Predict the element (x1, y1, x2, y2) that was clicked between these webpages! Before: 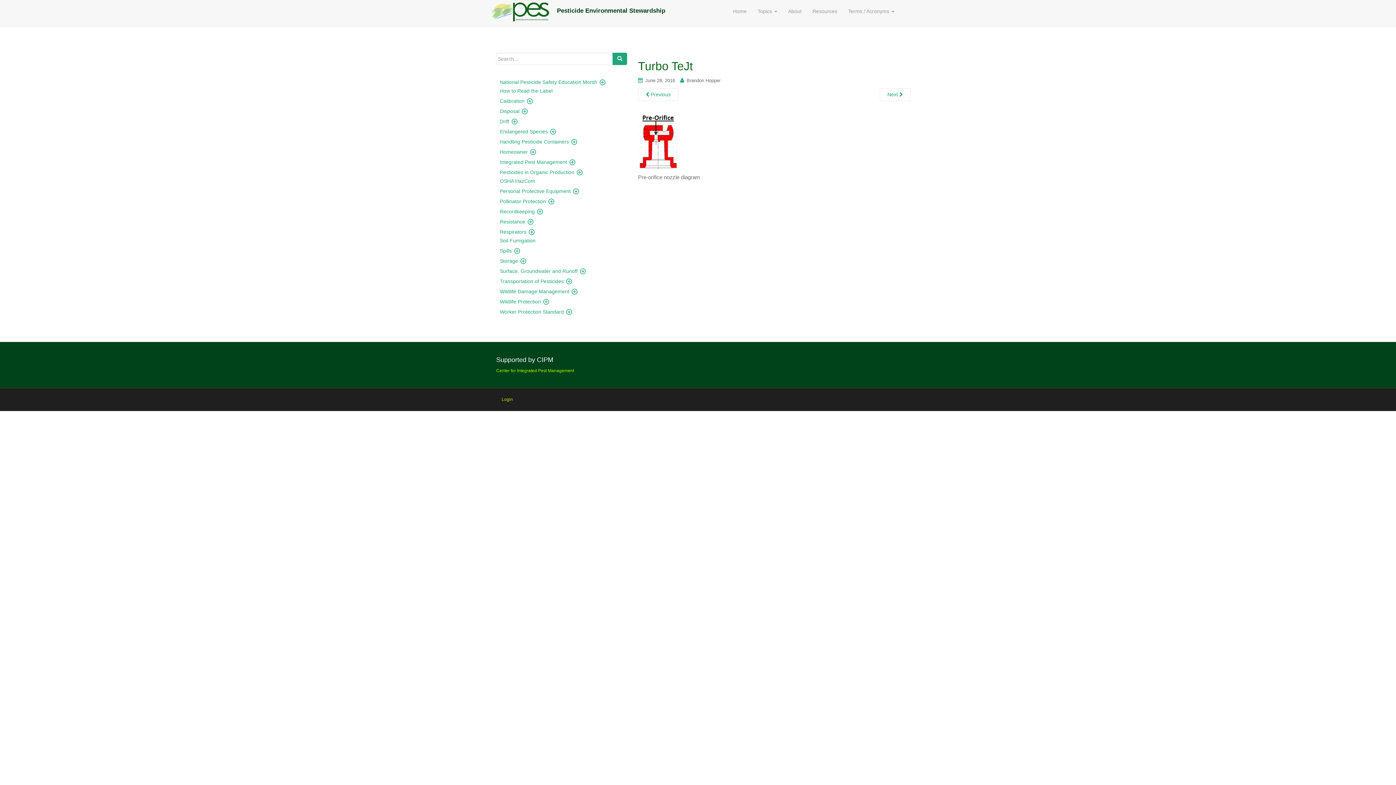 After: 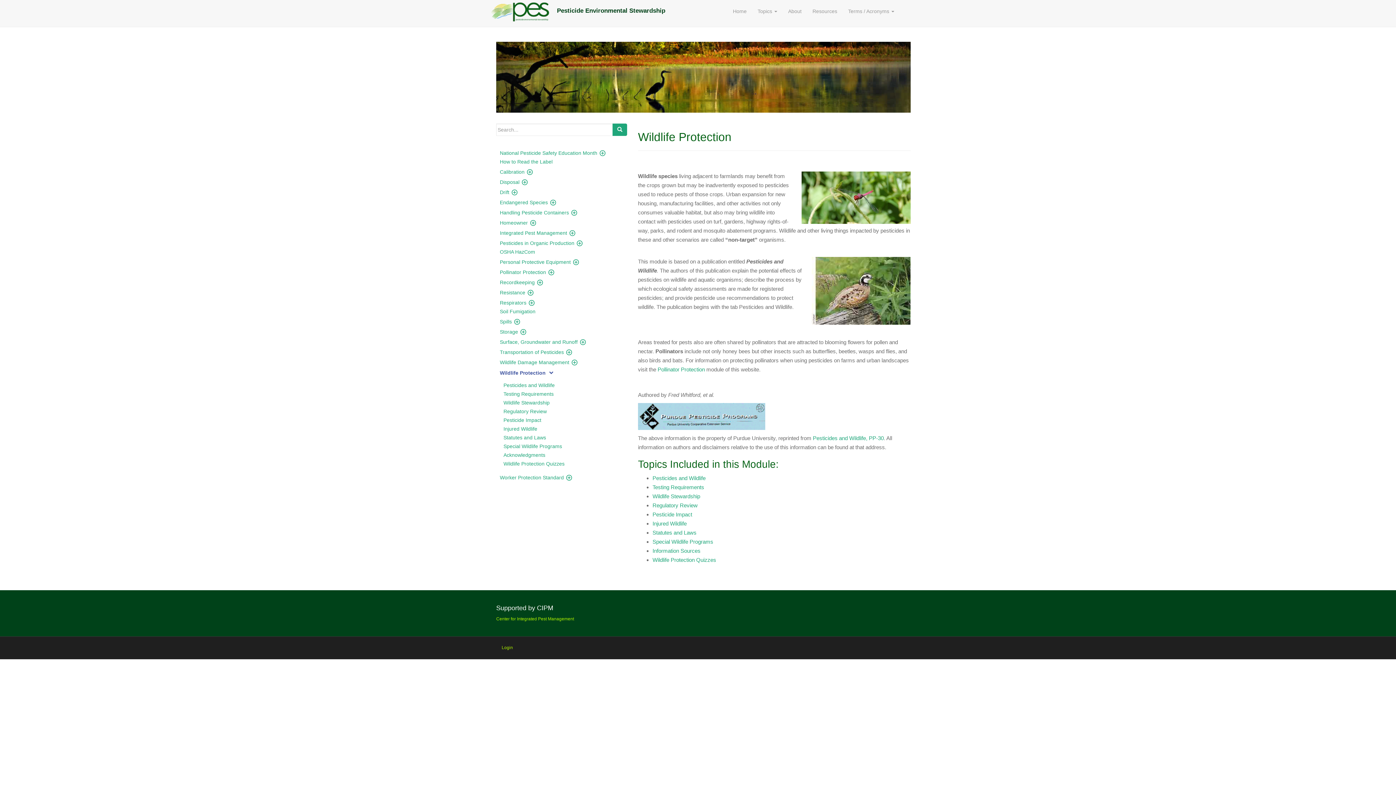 Action: label: Wildlife Protection bbox: (500, 296, 623, 306)